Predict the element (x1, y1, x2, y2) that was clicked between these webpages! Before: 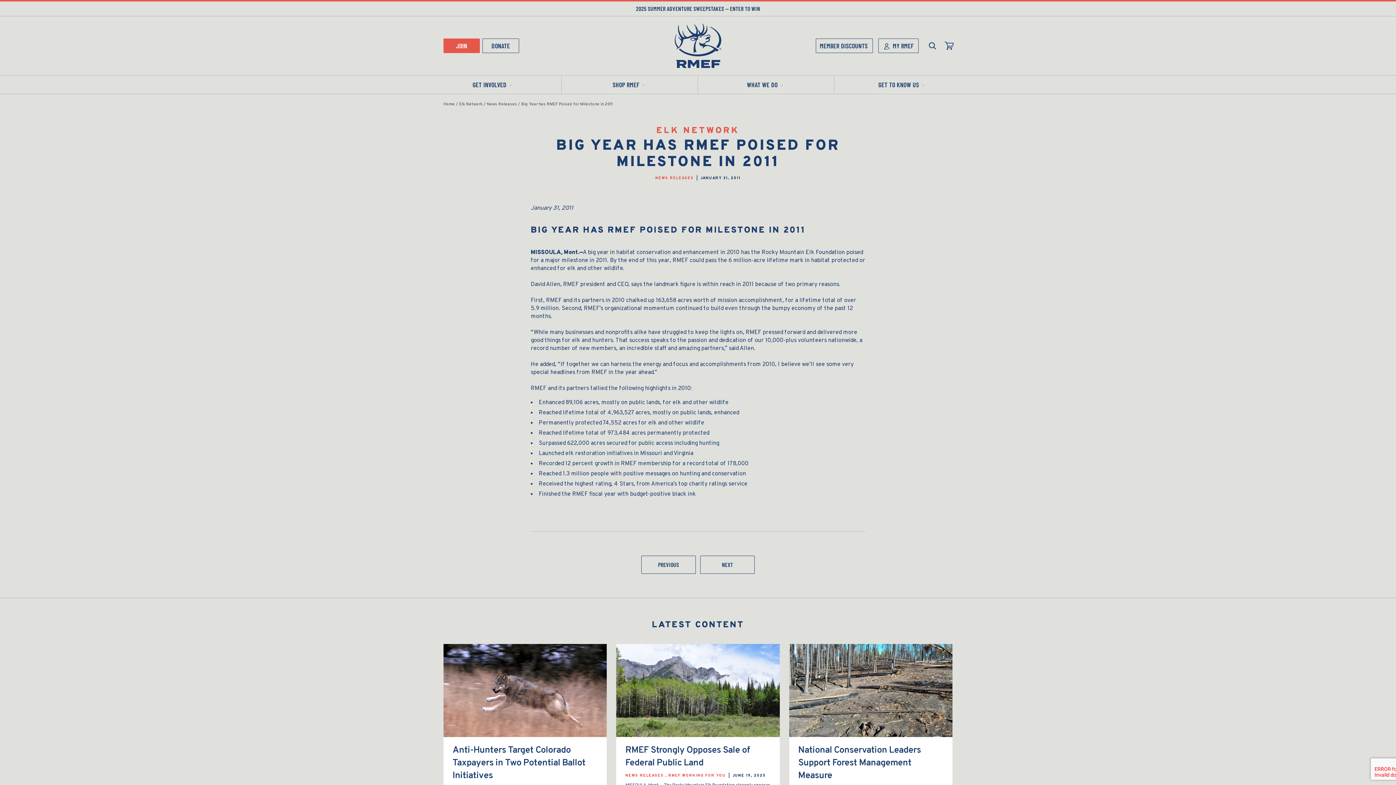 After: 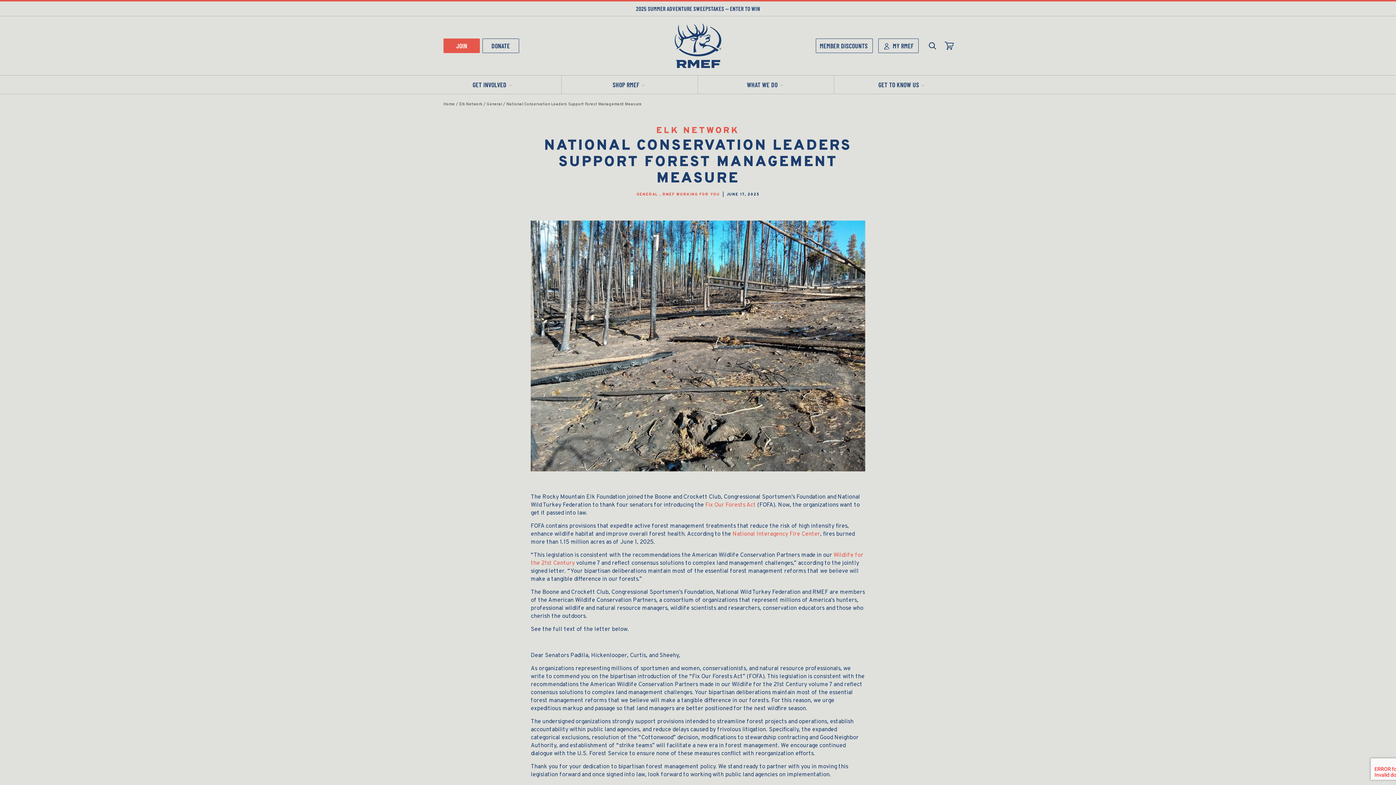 Action: label: National Conservation Leaders Support Forest Management Measure
GENERAL , RMEF WORKING FOR YOU | JUNE 17, 2025

The Rocky Mountain Elk Foundation joined the Boone and Crockett Club, Congressional Sportsmen’s Foundation and National Wild Turkey Federation to thank four senators for introducing [...] bbox: (789, 644, 952, 822)